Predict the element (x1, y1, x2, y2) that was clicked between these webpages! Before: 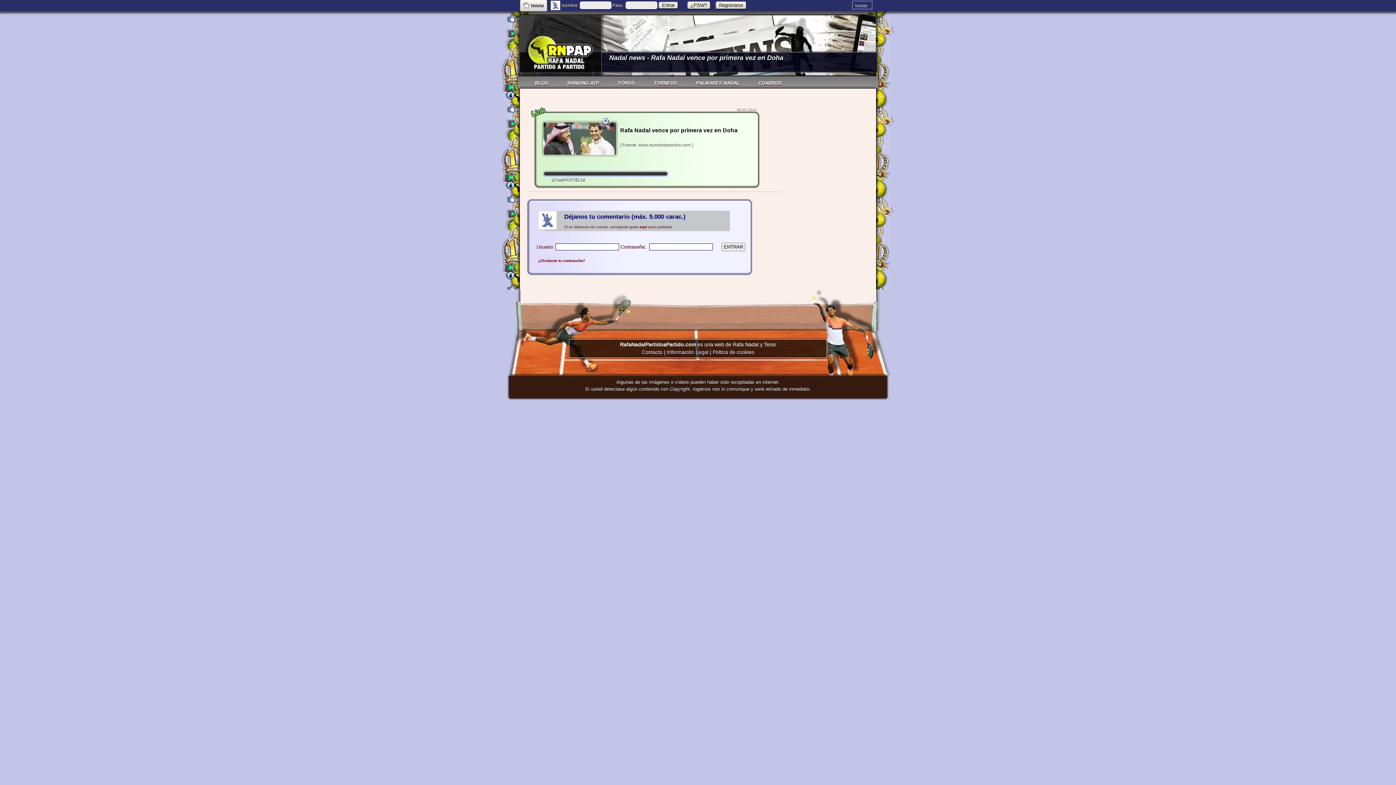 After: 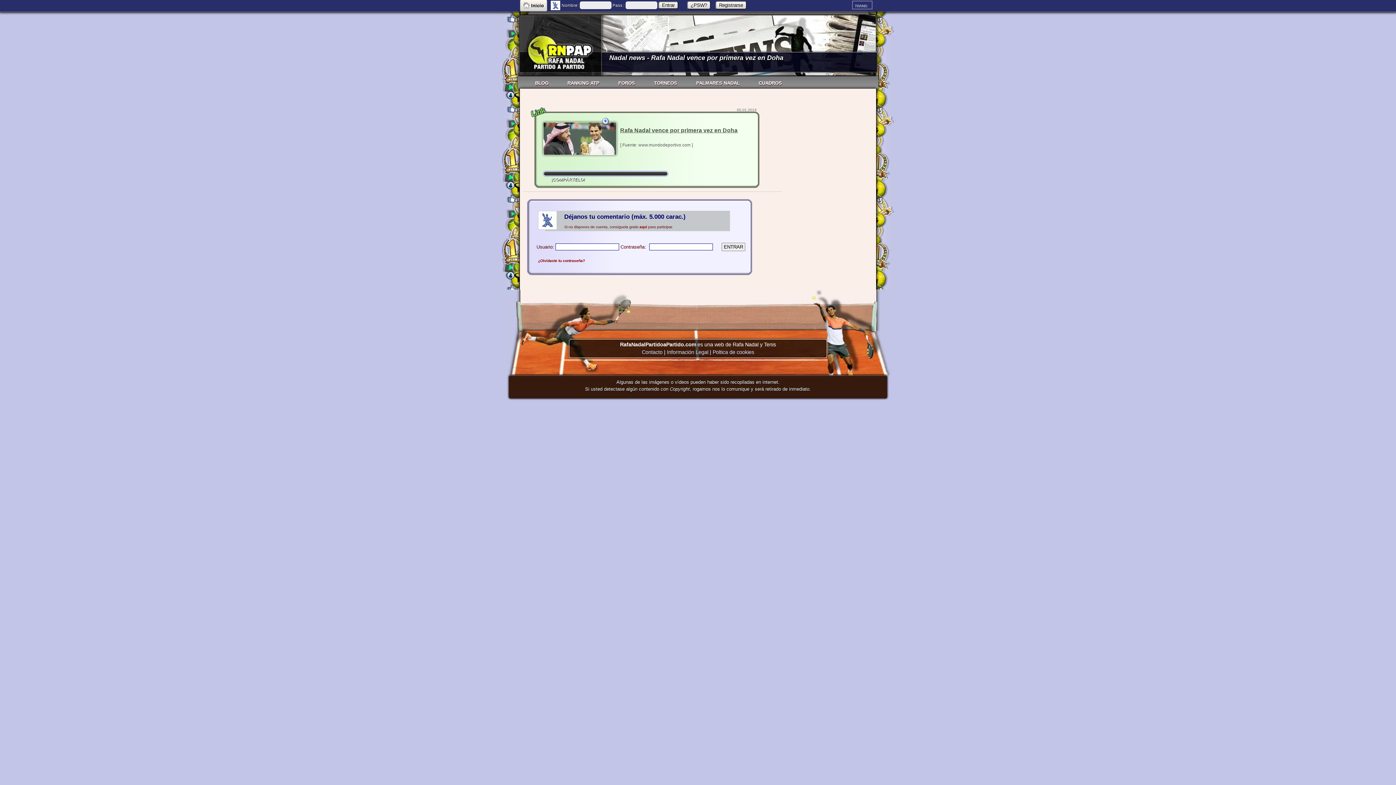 Action: label: Rafa Nadal vence por primera vez en Doha bbox: (620, 127, 737, 133)